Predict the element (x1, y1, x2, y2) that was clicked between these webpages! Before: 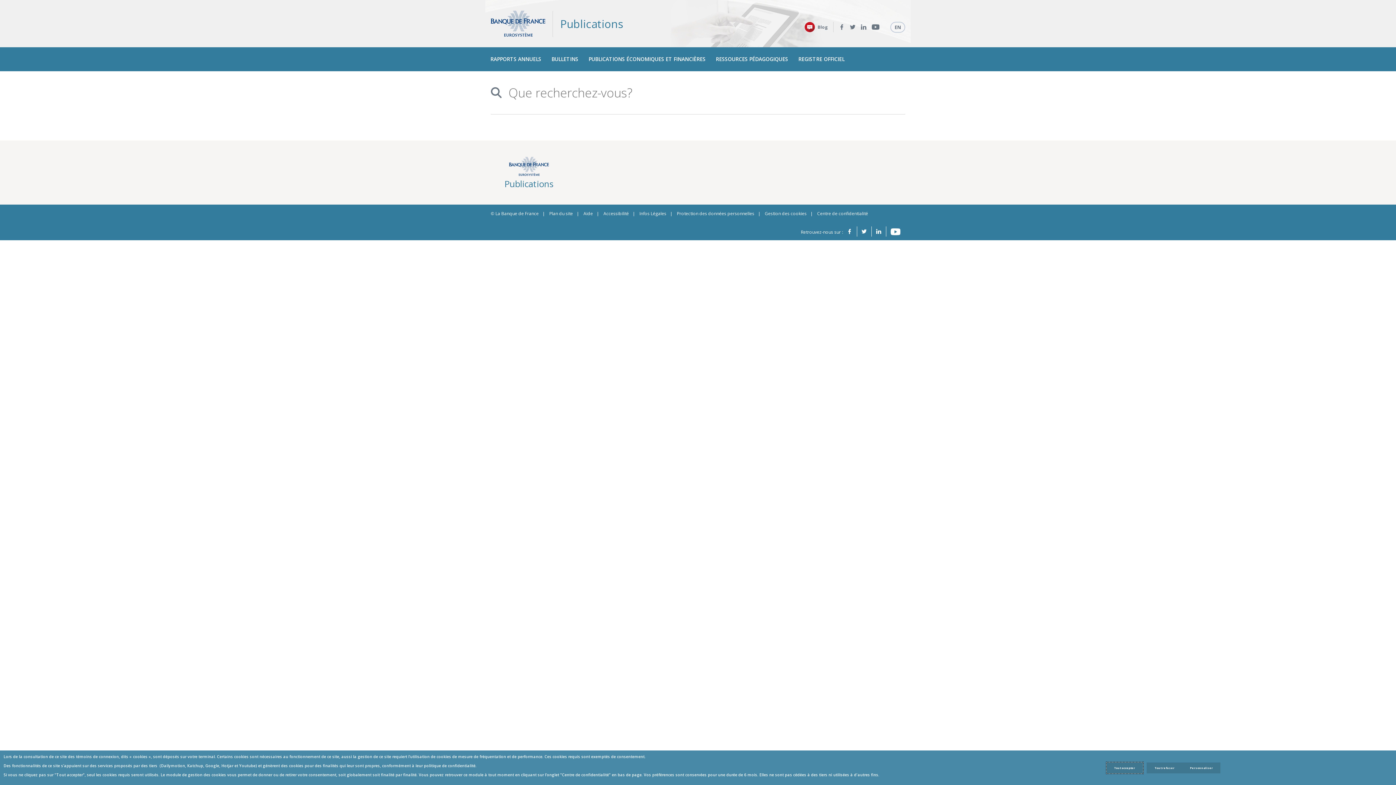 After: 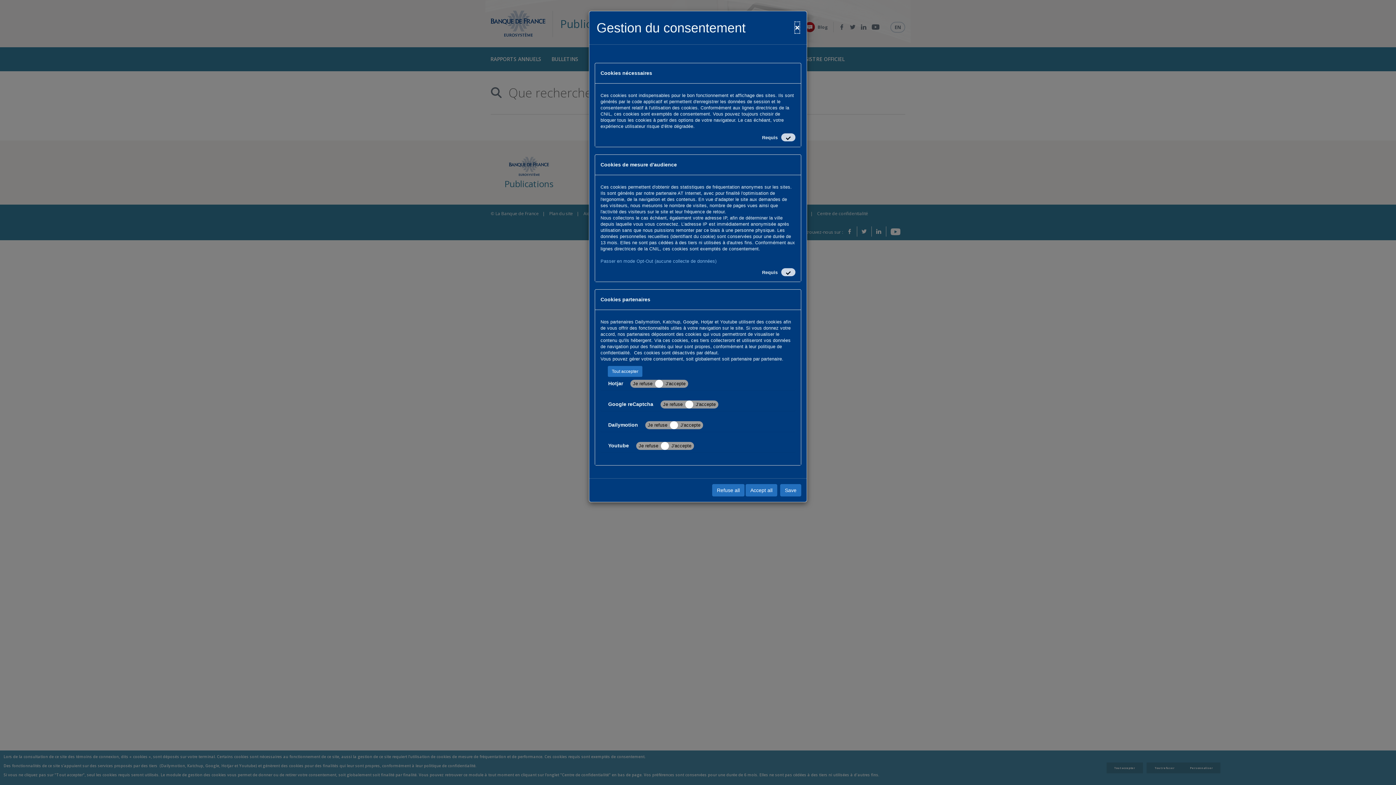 Action: bbox: (1183, 762, 1220, 773) label: Personalize privacy settings